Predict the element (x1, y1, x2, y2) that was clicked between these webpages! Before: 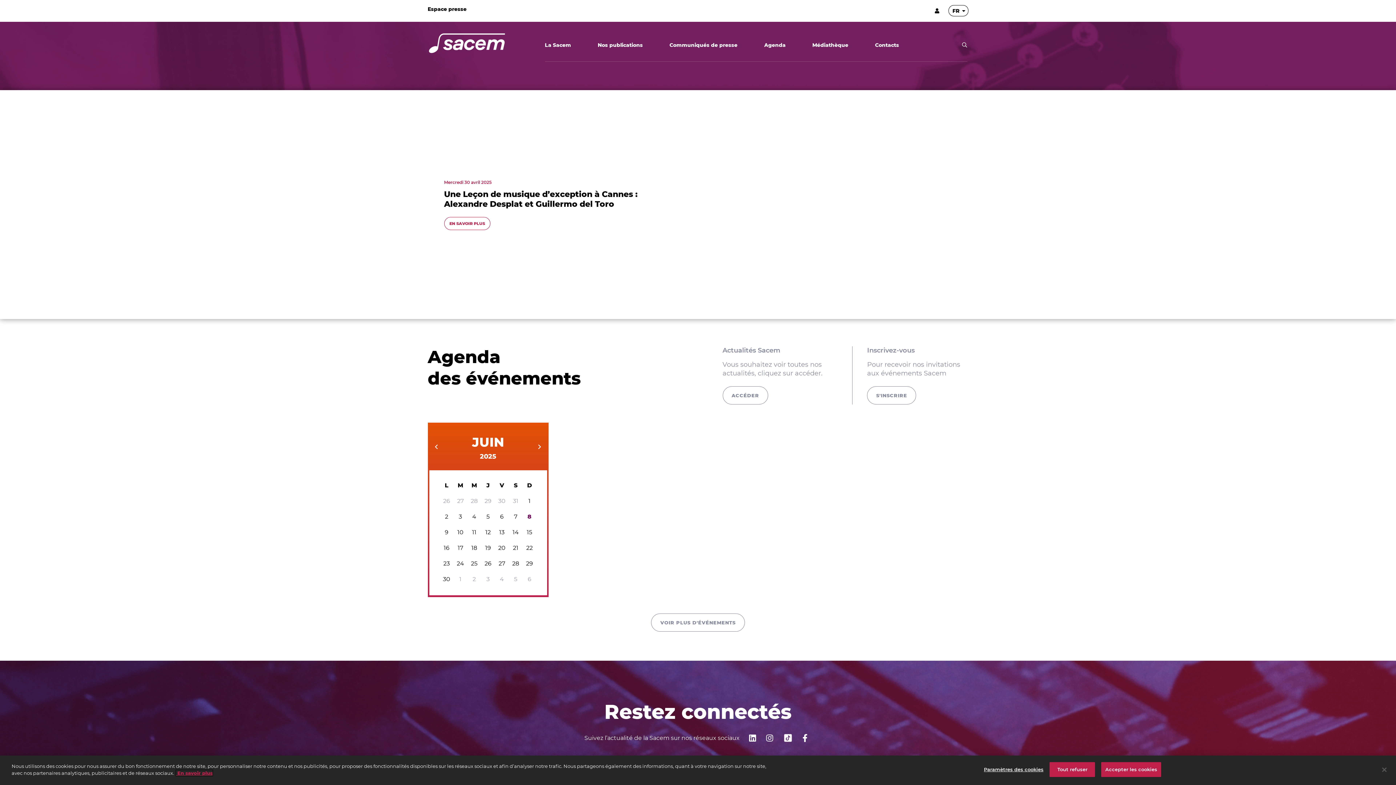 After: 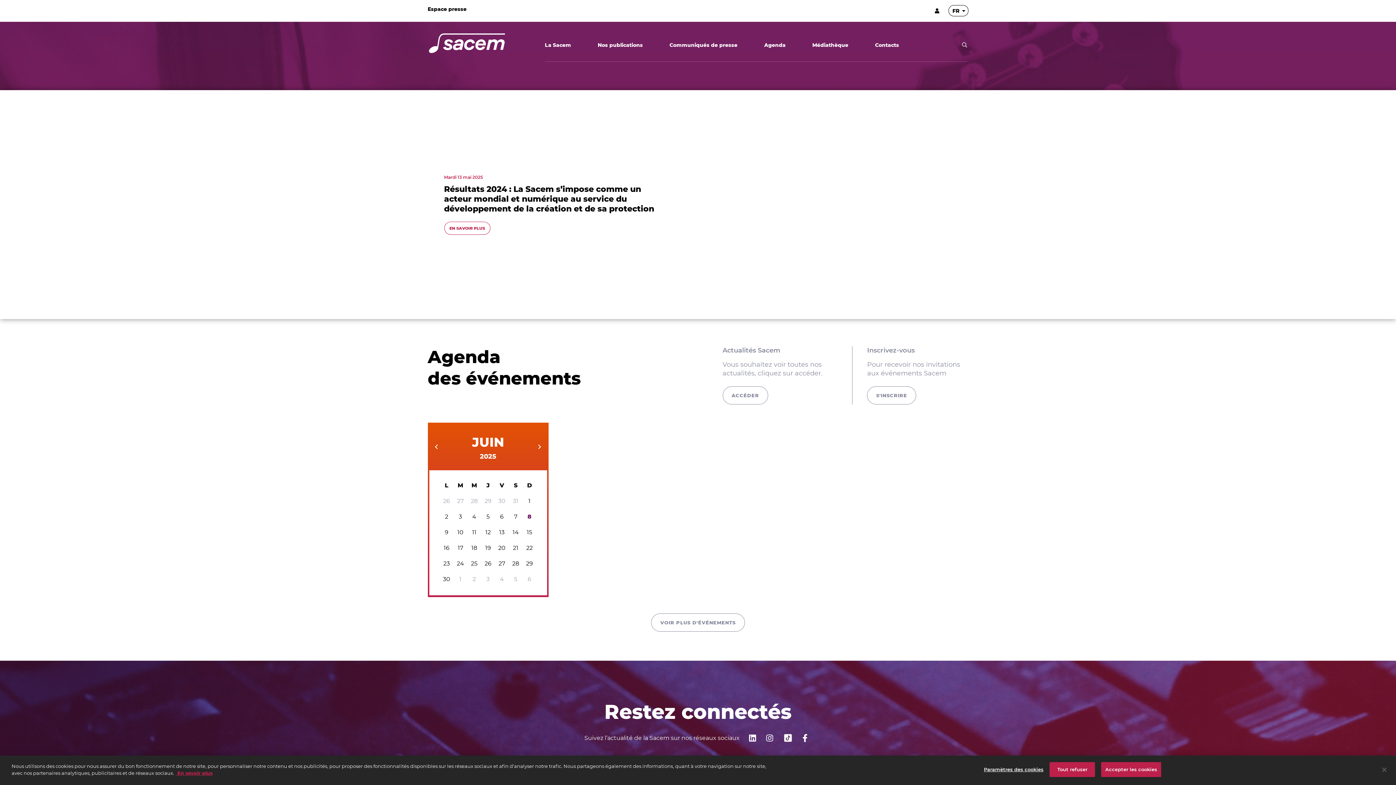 Action: label: Go to slide 2 bbox: (692, 309, 696, 313)